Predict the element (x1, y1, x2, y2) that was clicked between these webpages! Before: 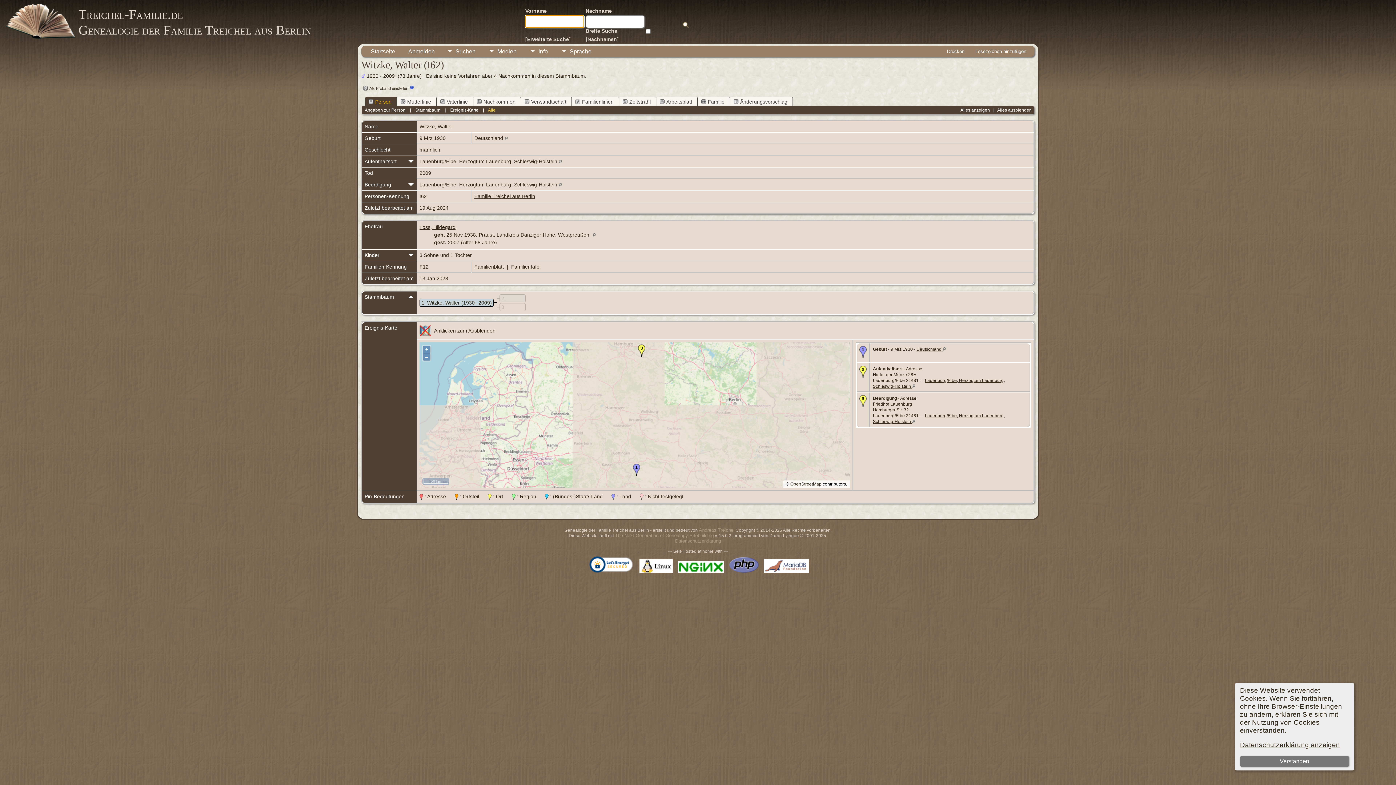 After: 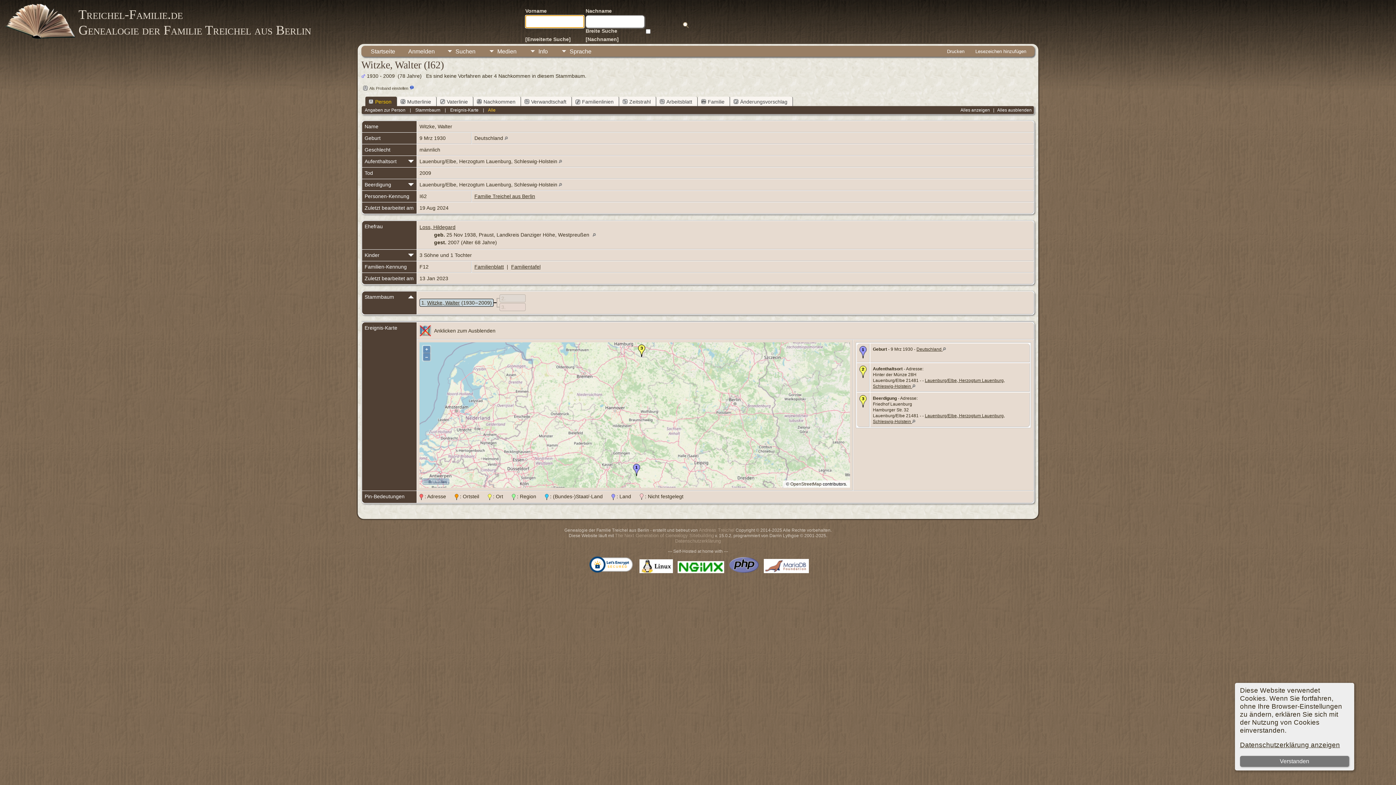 Action: label: Person bbox: (365, 96, 397, 106)